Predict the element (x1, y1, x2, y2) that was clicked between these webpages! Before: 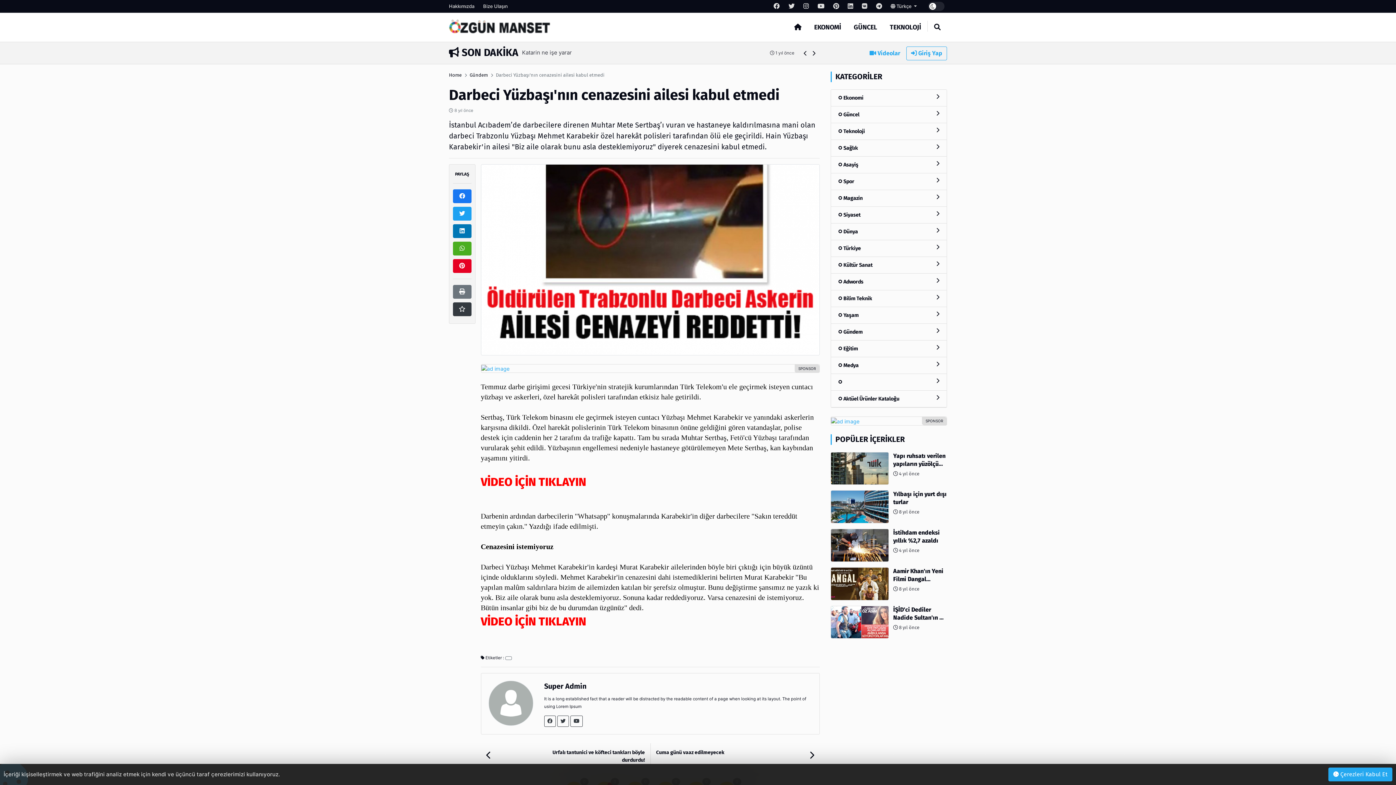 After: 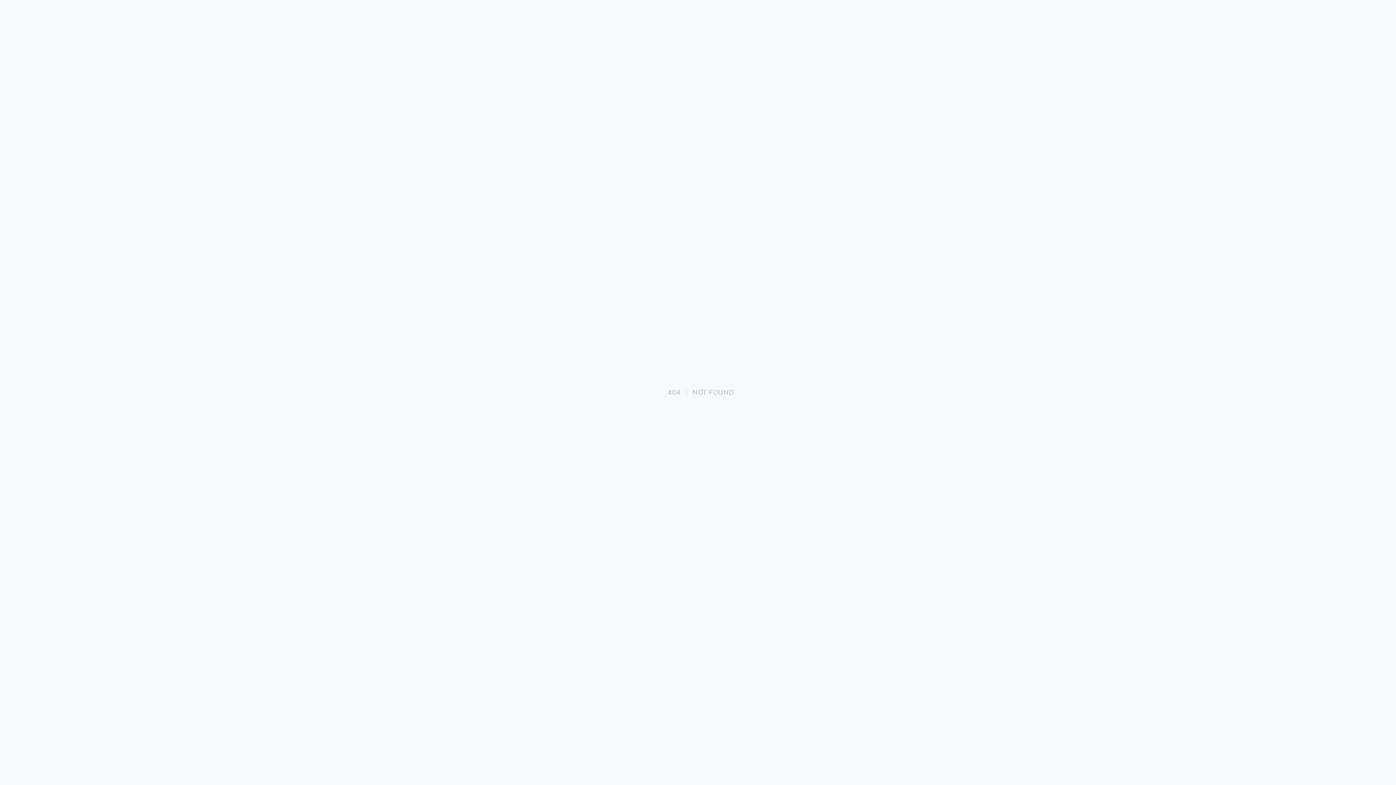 Action: label: VİDEO İÇİN TIKLAYIN bbox: (480, 475, 586, 489)